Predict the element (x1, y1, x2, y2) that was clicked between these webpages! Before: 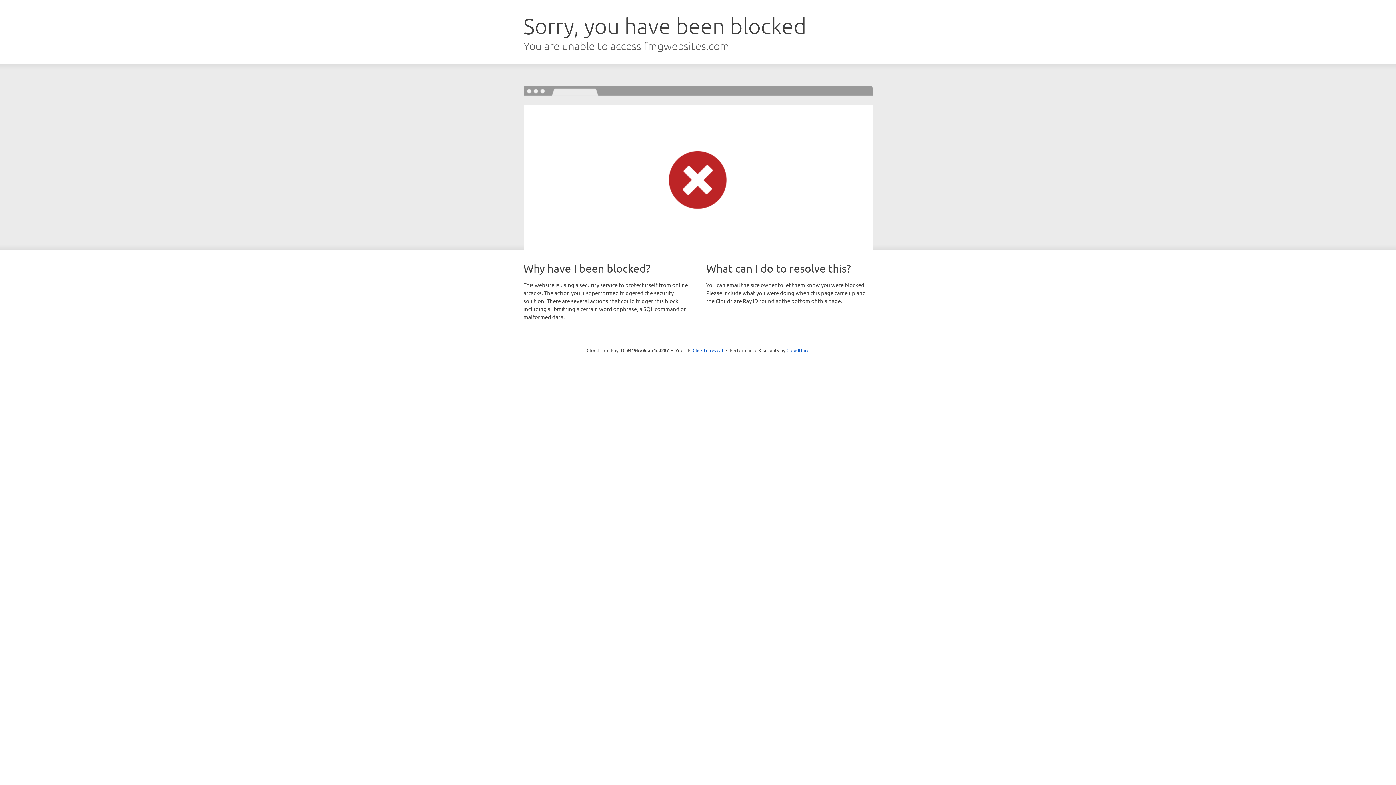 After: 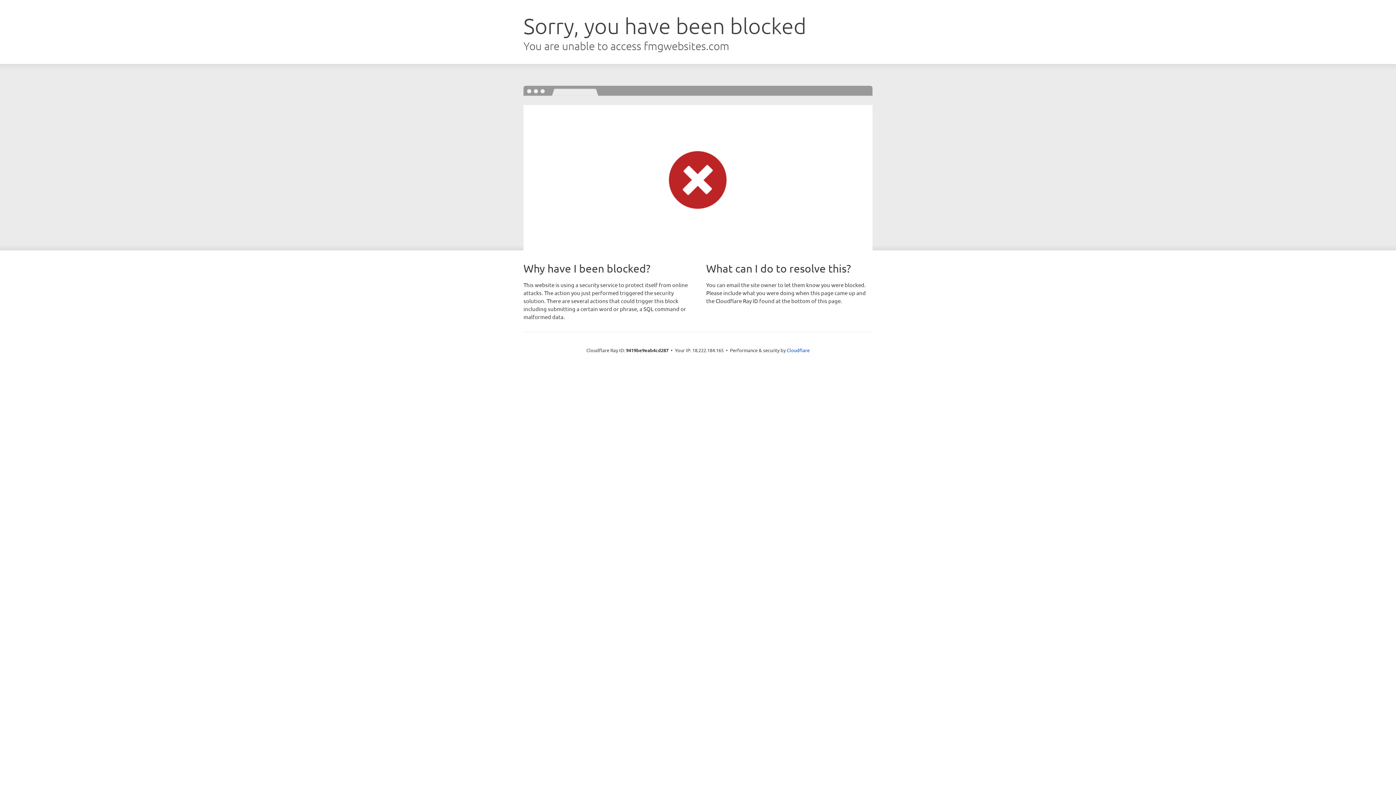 Action: bbox: (692, 346, 723, 353) label: Click to reveal